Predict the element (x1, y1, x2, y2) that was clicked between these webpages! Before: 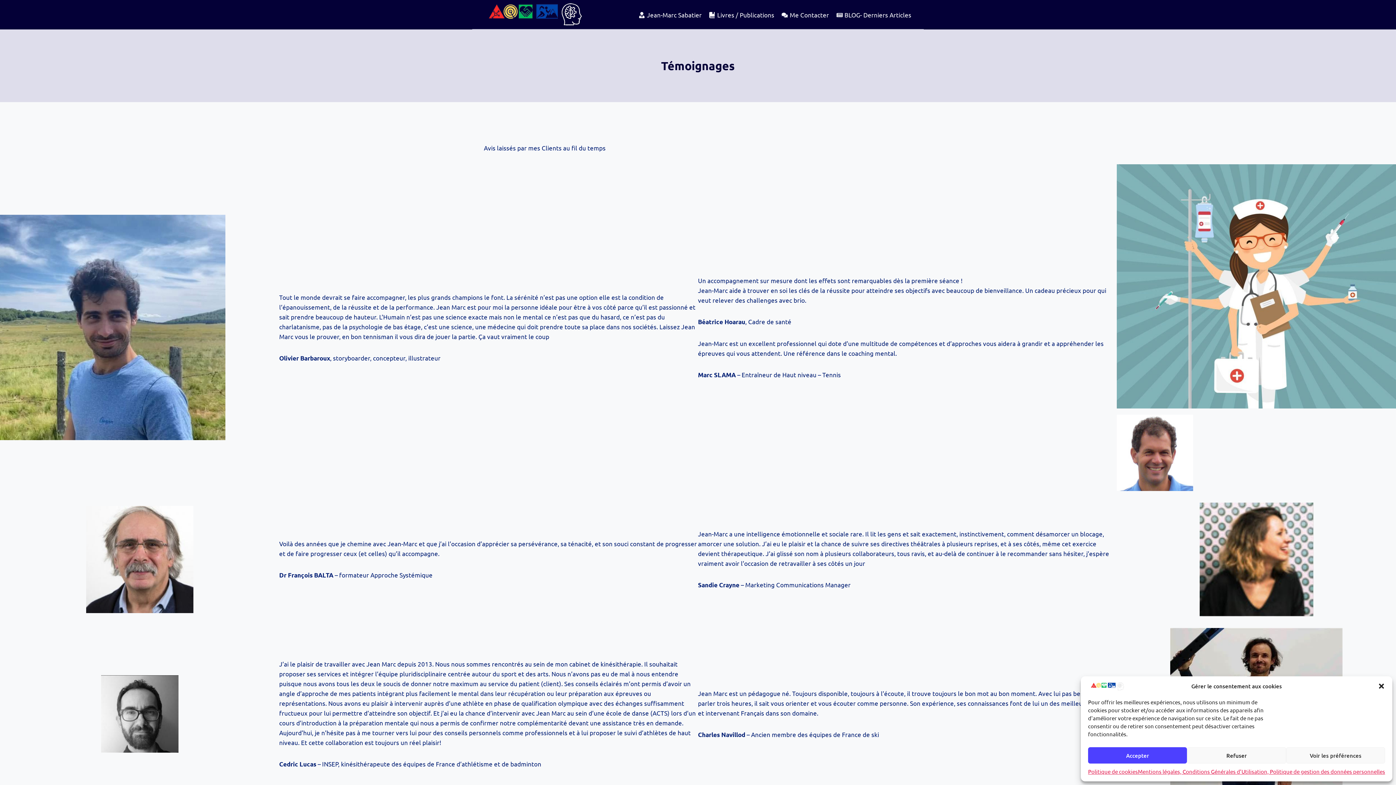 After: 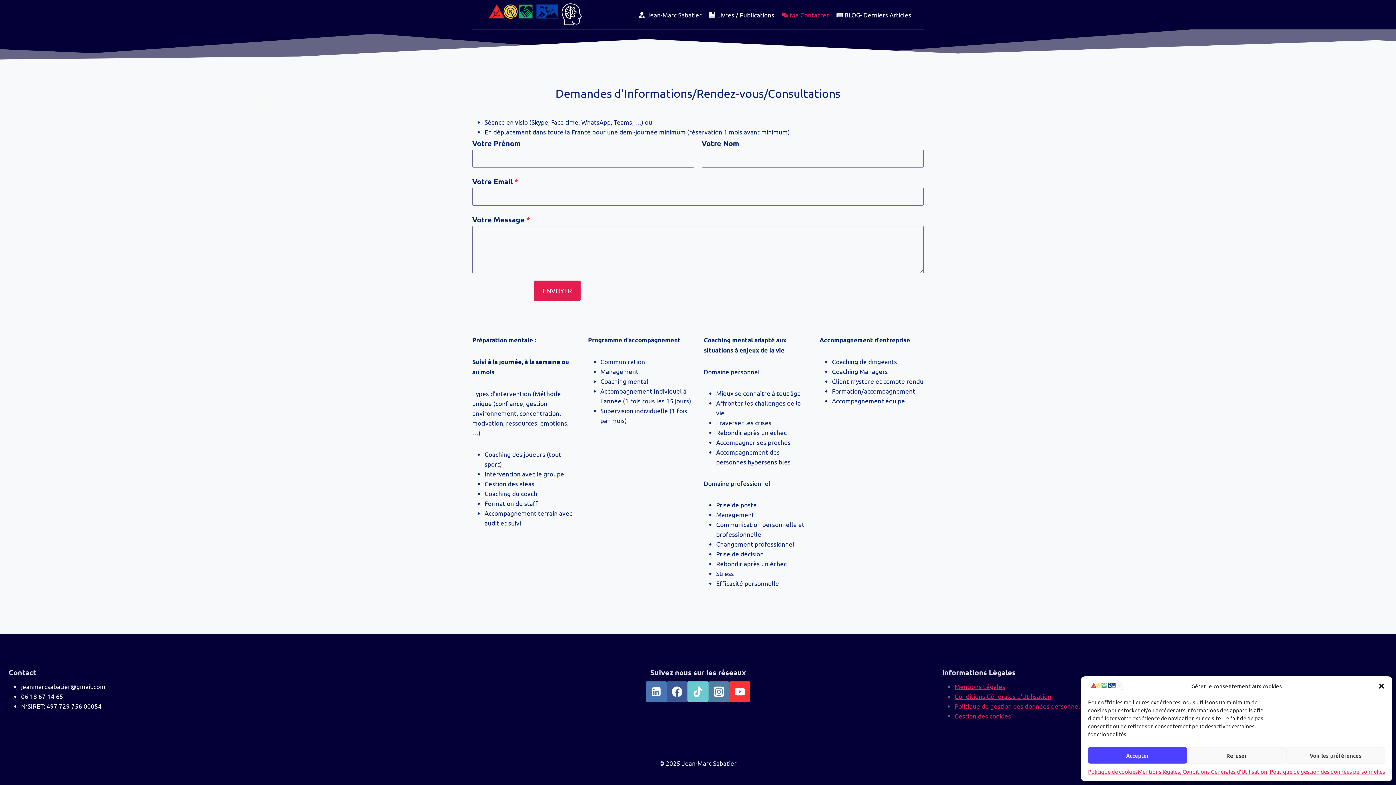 Action: label: Me Contacter bbox: (778, 5, 832, 23)